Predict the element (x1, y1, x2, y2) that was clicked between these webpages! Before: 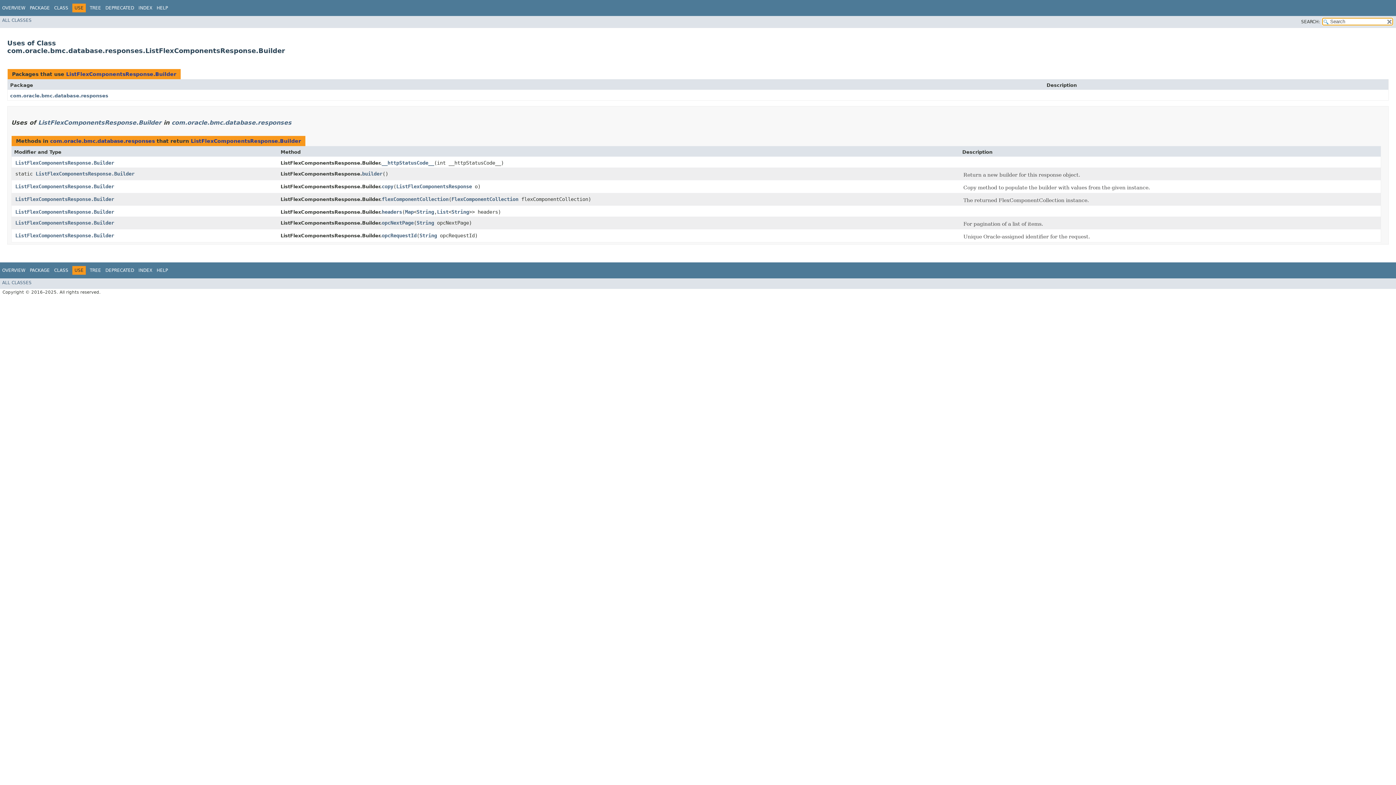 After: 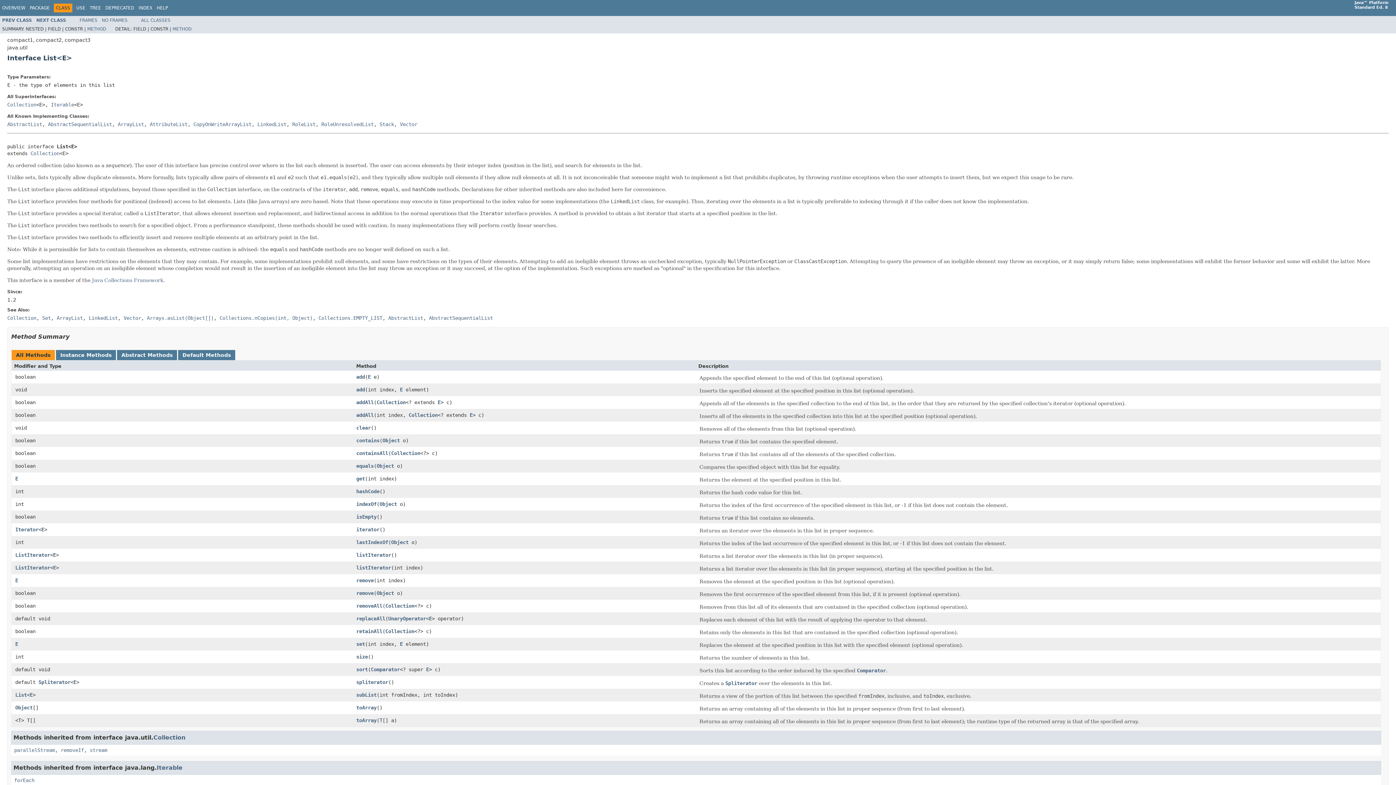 Action: bbox: (437, 209, 448, 214) label: List